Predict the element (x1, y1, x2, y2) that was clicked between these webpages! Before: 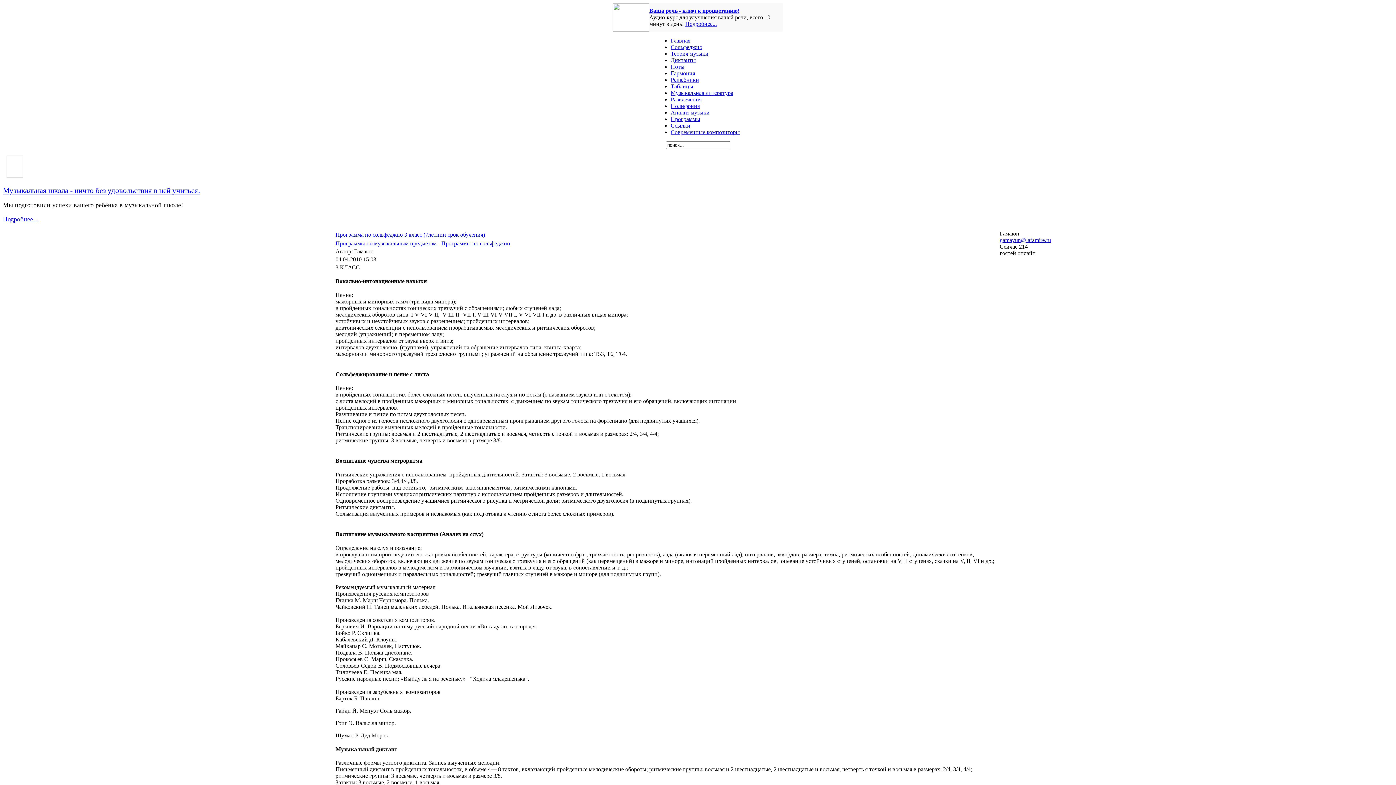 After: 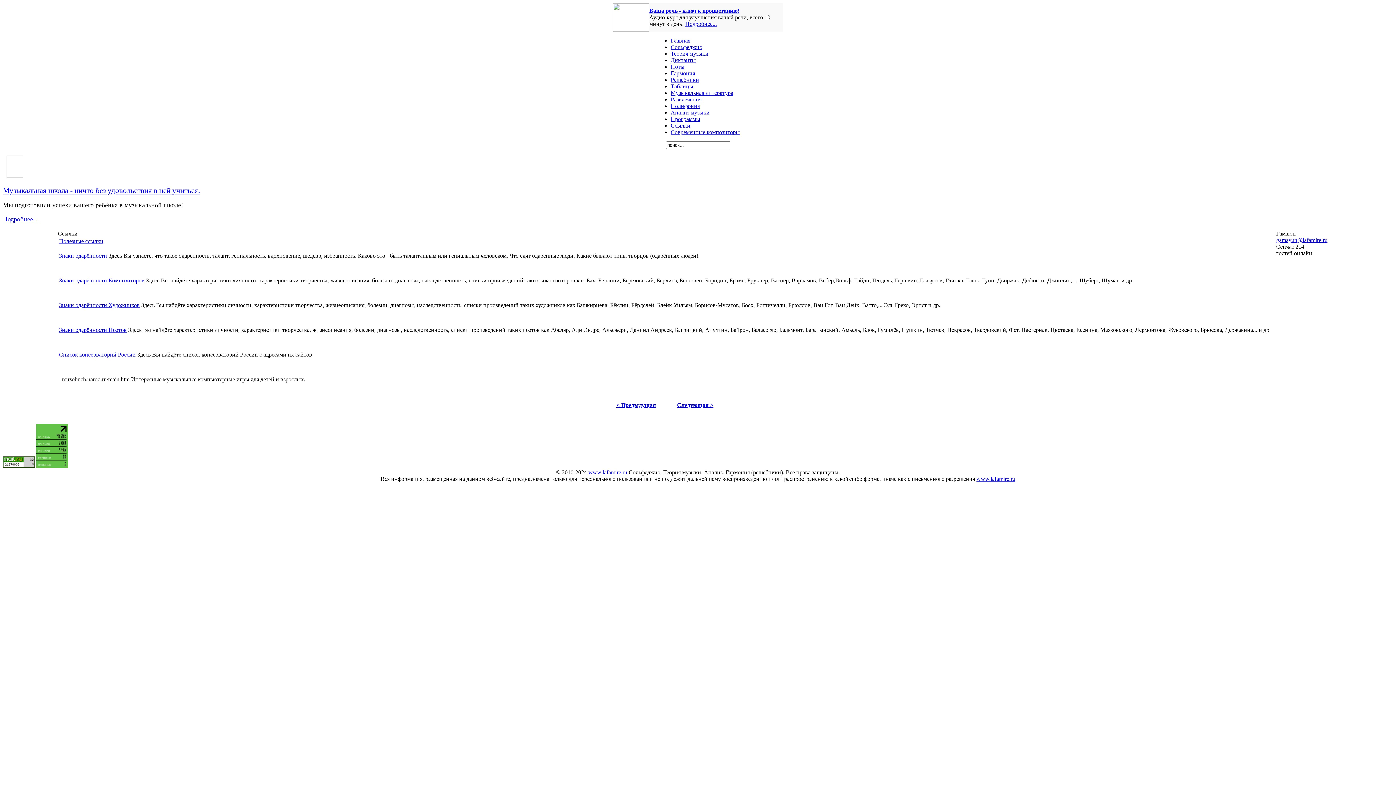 Action: label: Ссылки bbox: (670, 122, 690, 128)